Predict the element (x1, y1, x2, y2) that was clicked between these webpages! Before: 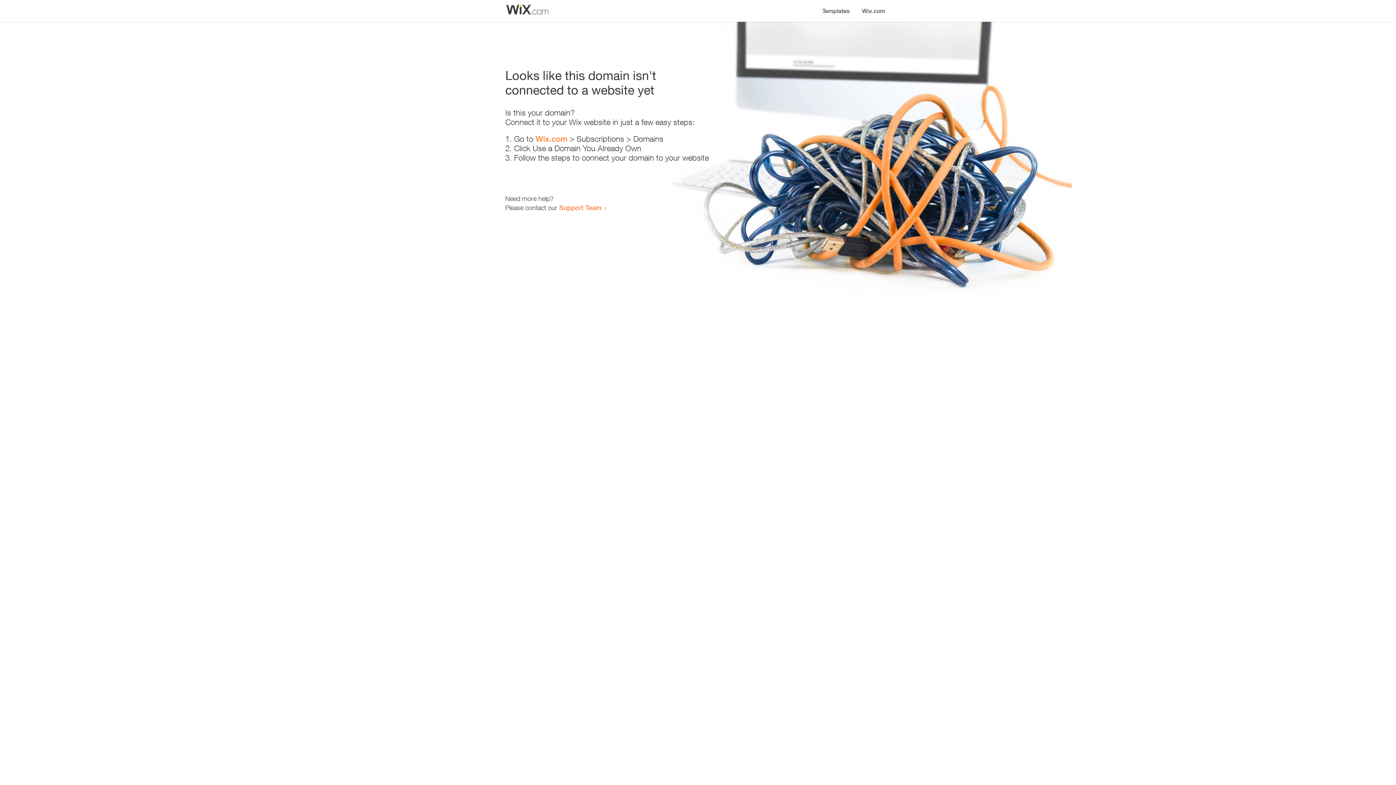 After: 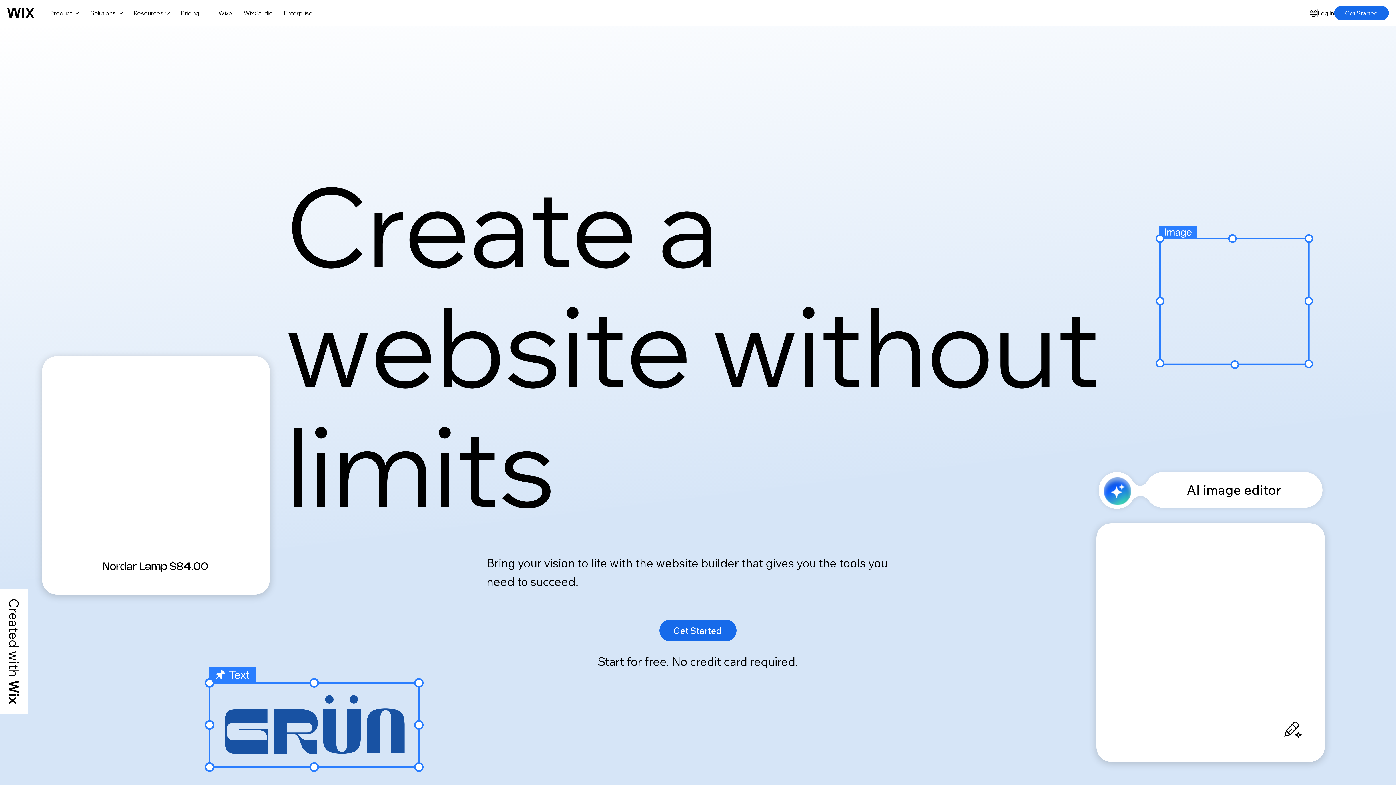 Action: bbox: (535, 134, 567, 143) label: Wix.com